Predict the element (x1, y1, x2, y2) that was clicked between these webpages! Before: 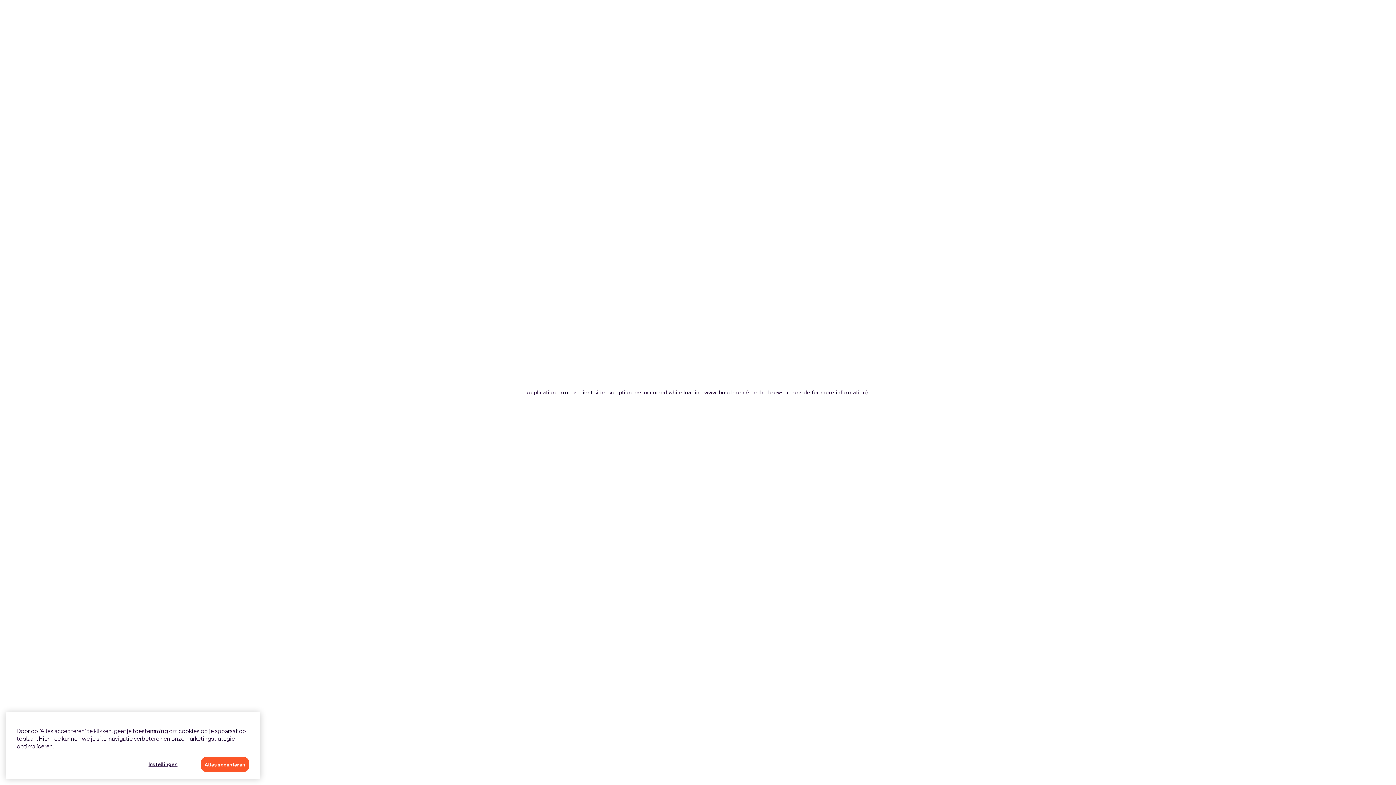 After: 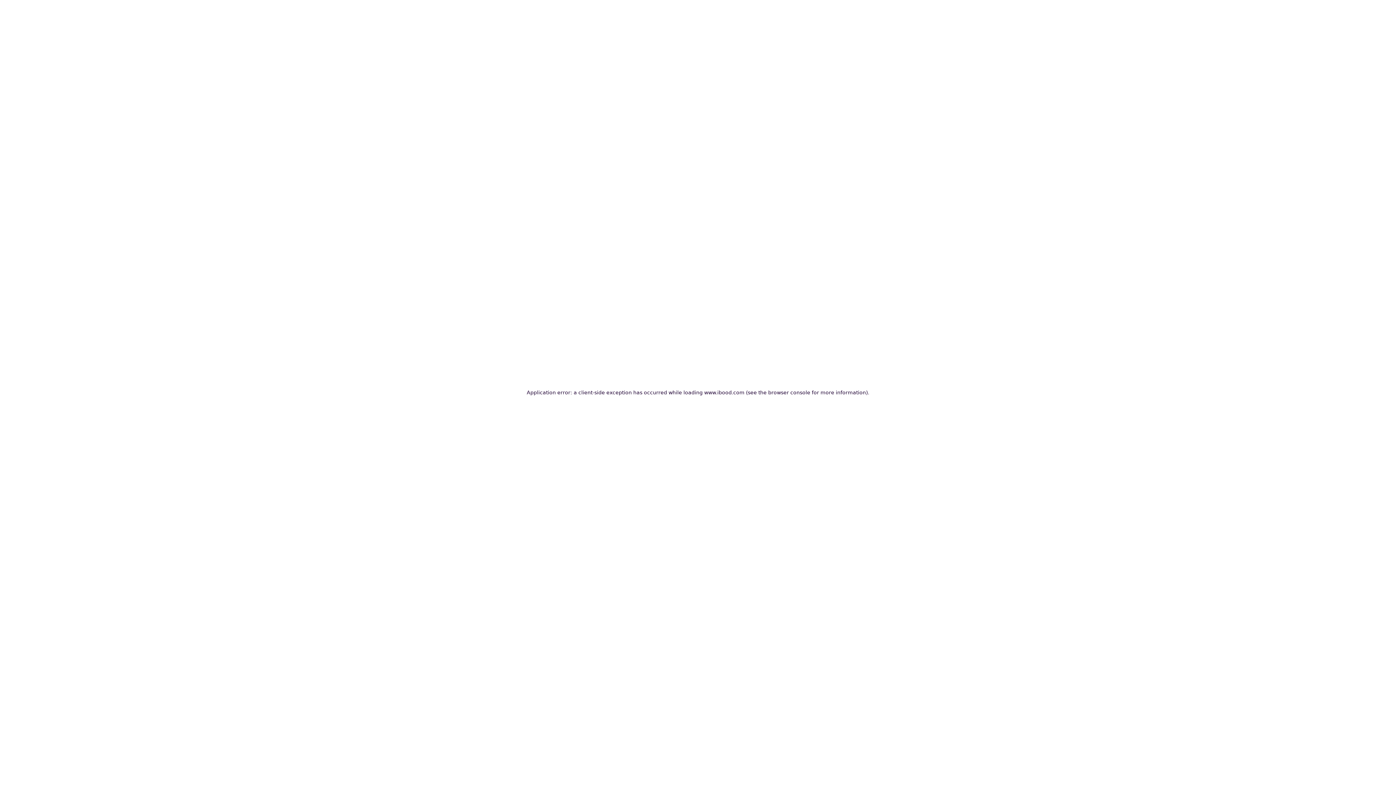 Action: bbox: (200, 757, 249, 772) label: Alles accepteren